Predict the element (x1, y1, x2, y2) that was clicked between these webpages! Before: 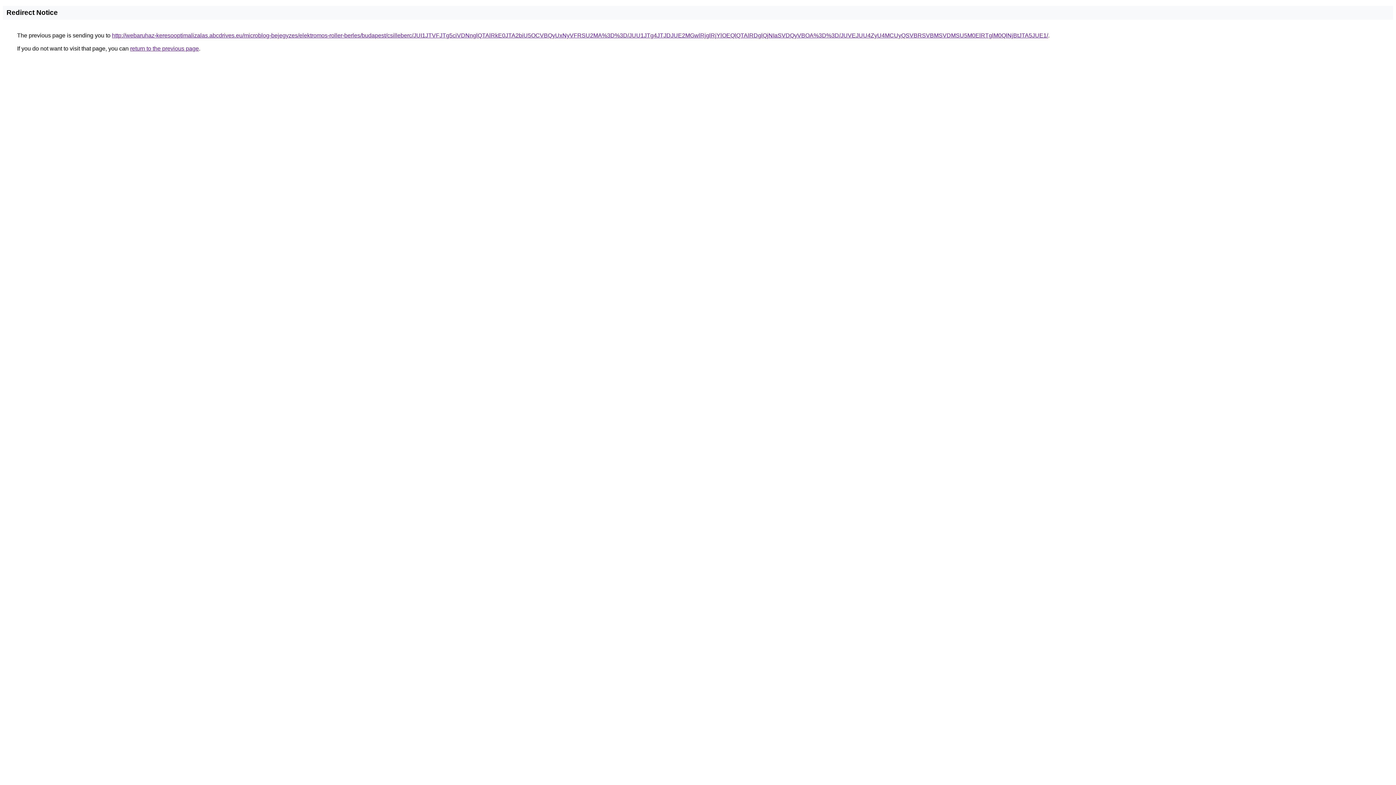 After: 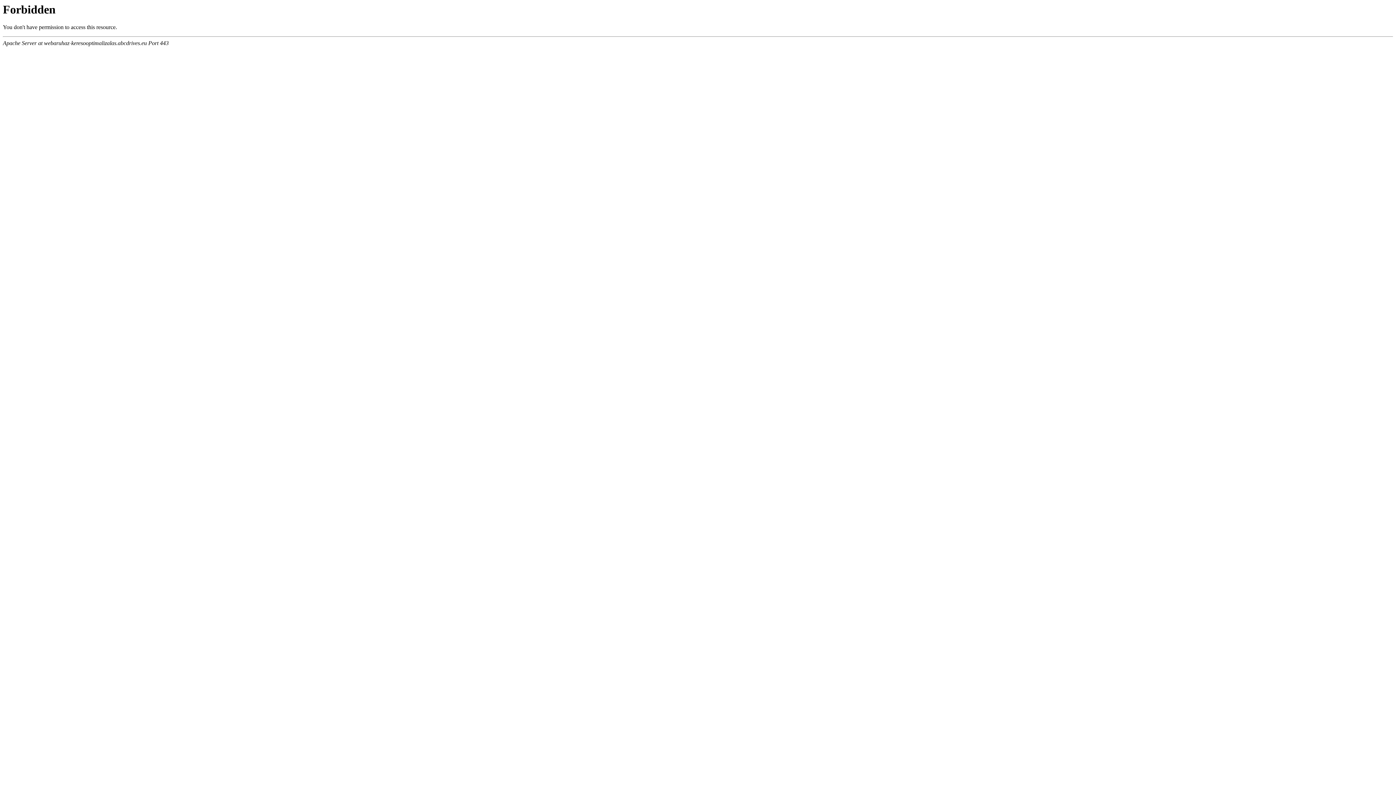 Action: bbox: (112, 32, 1048, 38) label: http://webaruhaz-keresooptimalizalas.abcdrives.eu/microblog-bejegyzes/elektromos-roller-berles/budapest/csilleberc/JUI1JTVFJTg5ciVDNnglQTAlRkE0JTA2biU5OCVBQyUxNyVFRSU2MA%3D%3D/JUU1JTg4JTJDJUE2MGwlRjglRjYlOEQlQTAlRDglQjNIaSVDQyVBOA%3D%3D/JUVEJUU4ZyU4MCUyQSVBRSVBMSVDMSU5M0ElRTglM0QlNjBtJTA5JUE1/